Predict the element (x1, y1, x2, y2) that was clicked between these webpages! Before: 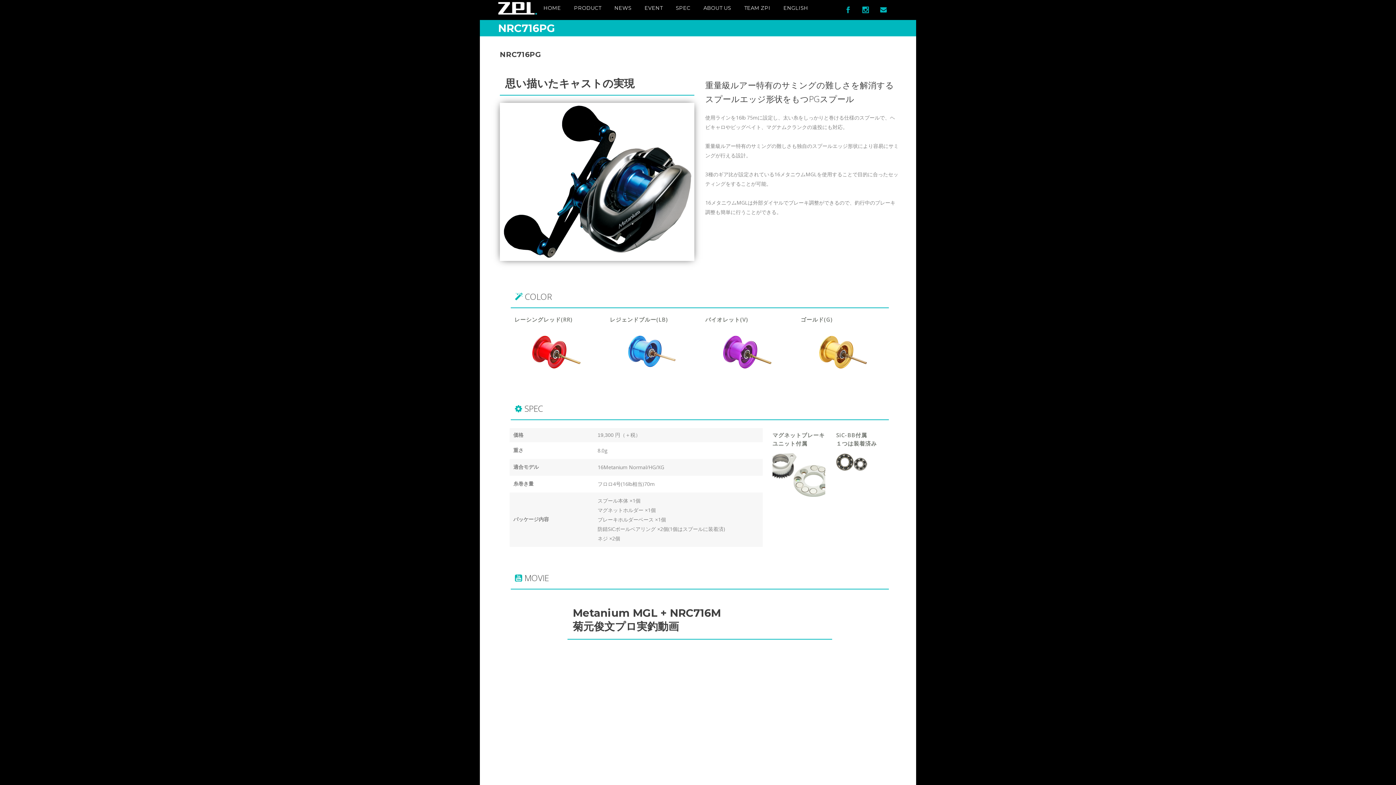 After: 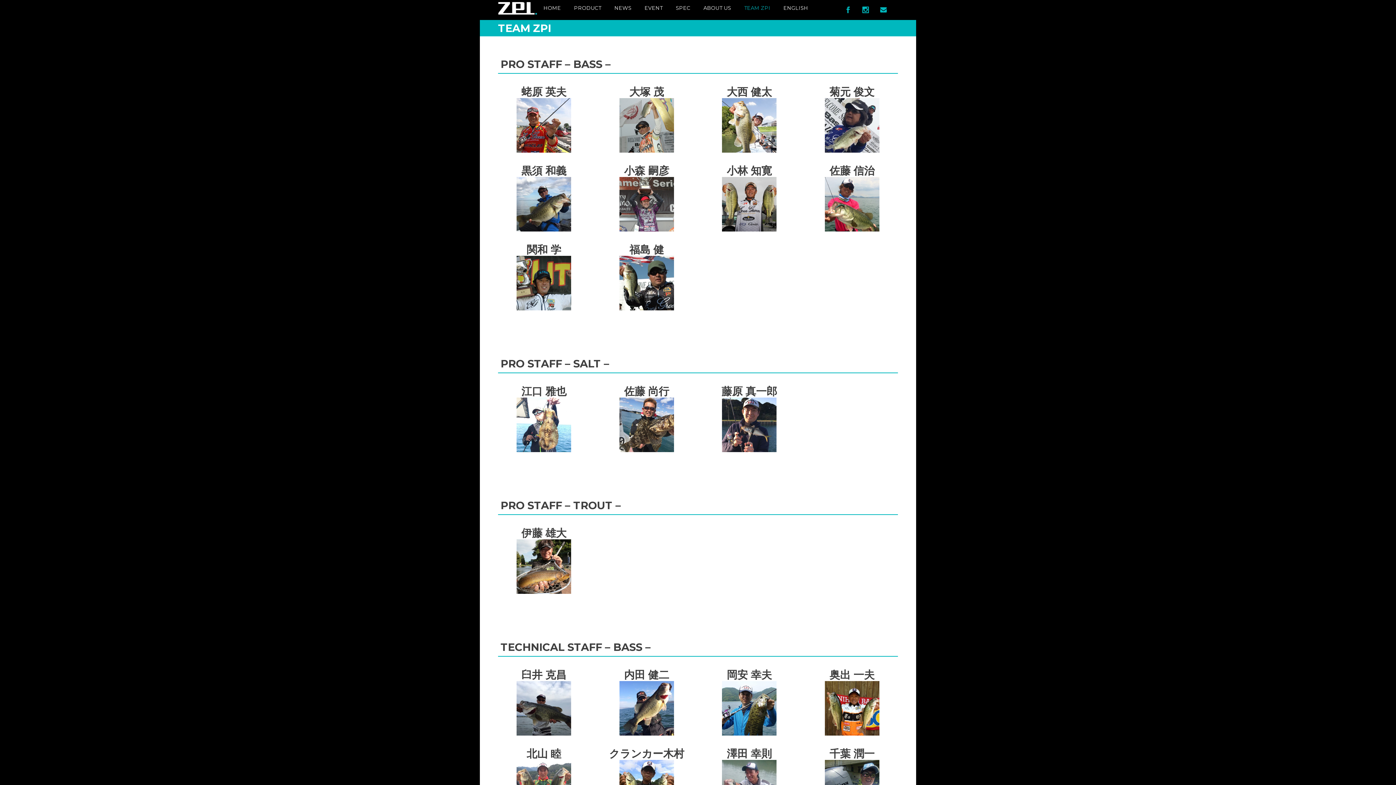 Action: label: TEAM ZPI bbox: (737, 0, 777, 16)